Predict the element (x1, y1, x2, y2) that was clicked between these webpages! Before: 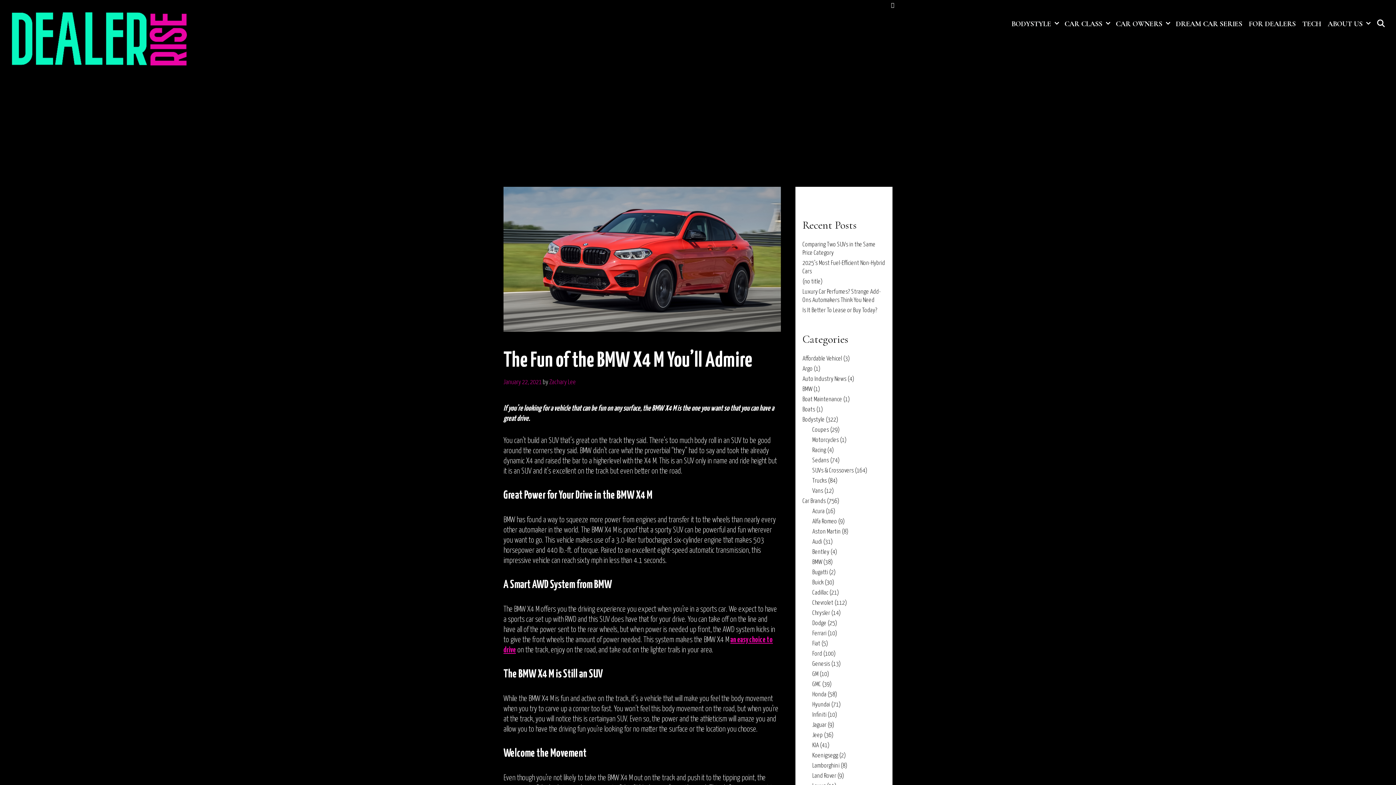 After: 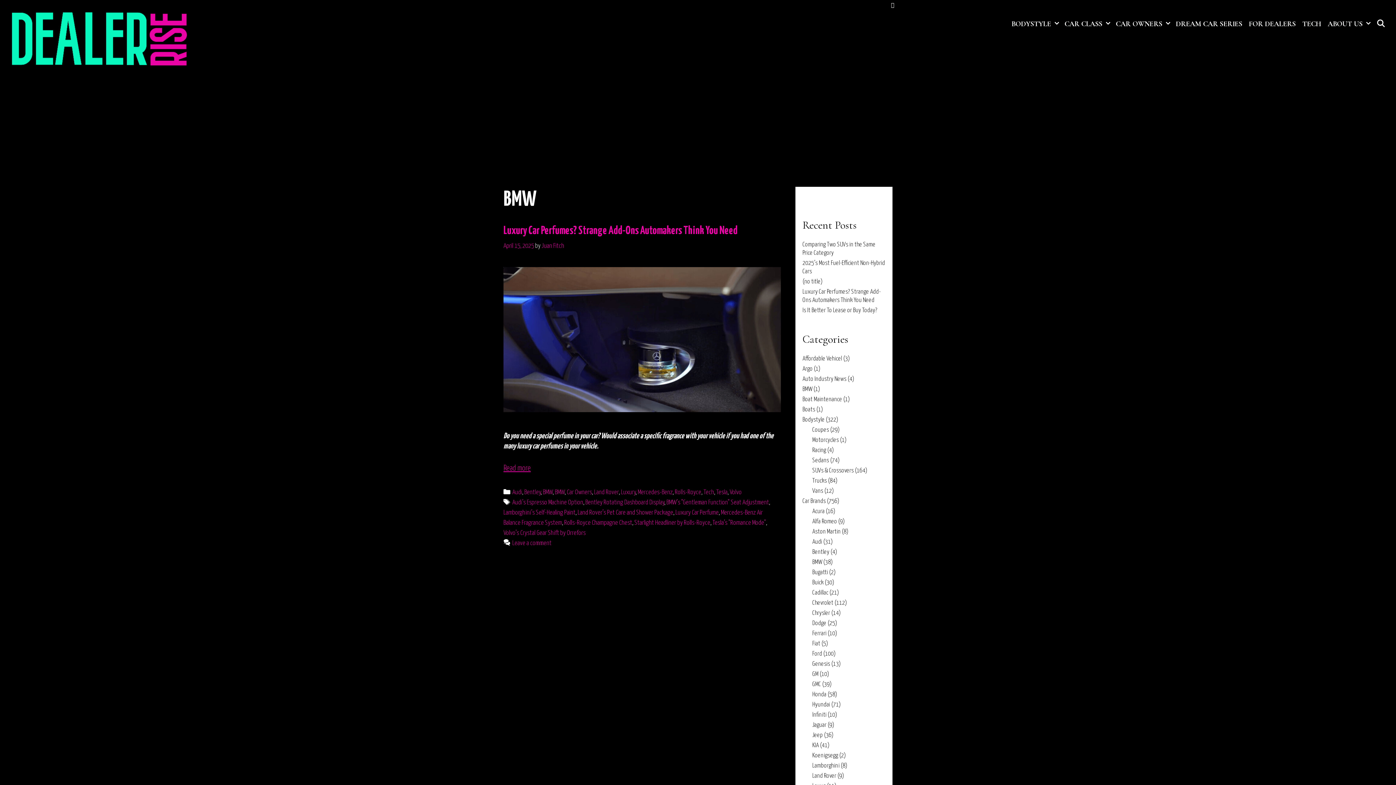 Action: label: BMW bbox: (802, 386, 812, 392)